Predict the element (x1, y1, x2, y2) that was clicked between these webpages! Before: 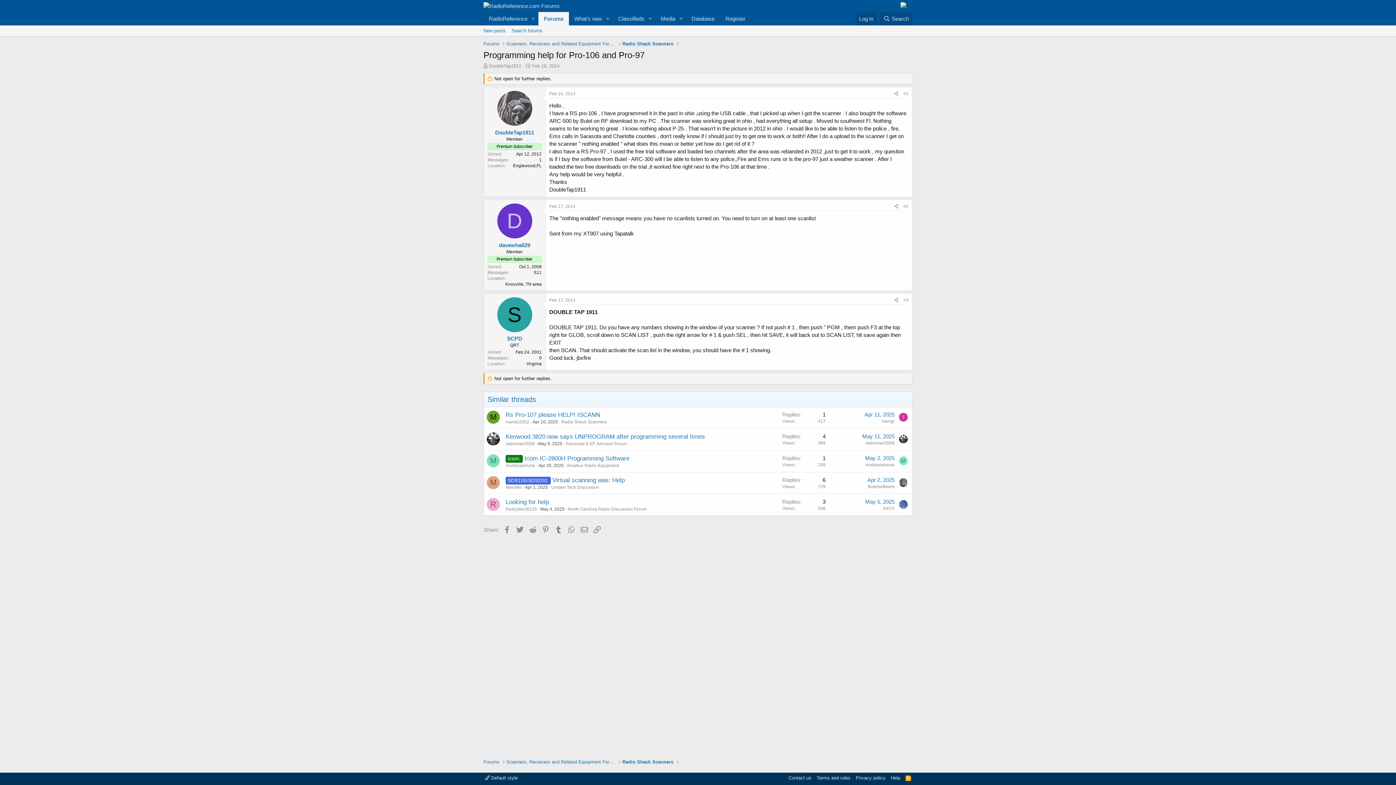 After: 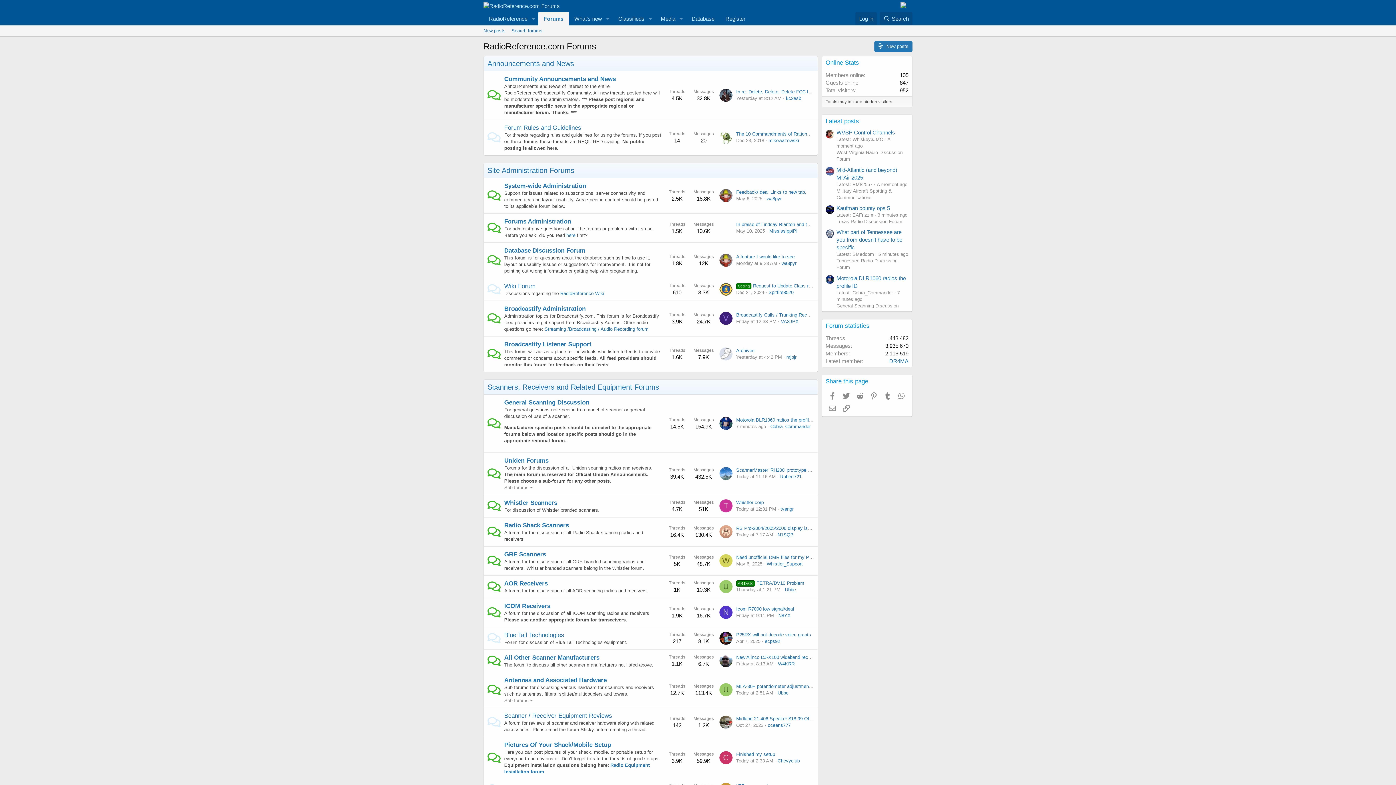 Action: bbox: (483, 2, 560, 9)